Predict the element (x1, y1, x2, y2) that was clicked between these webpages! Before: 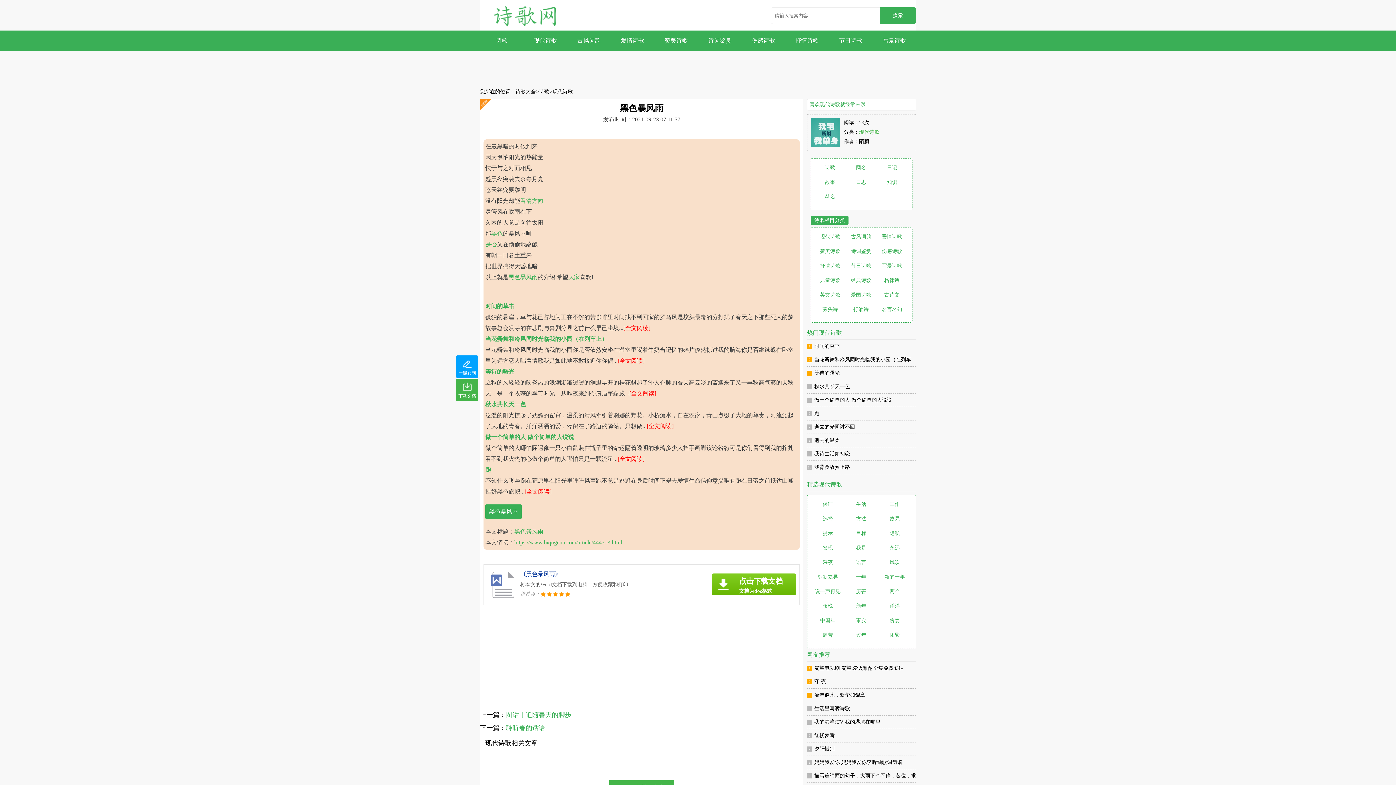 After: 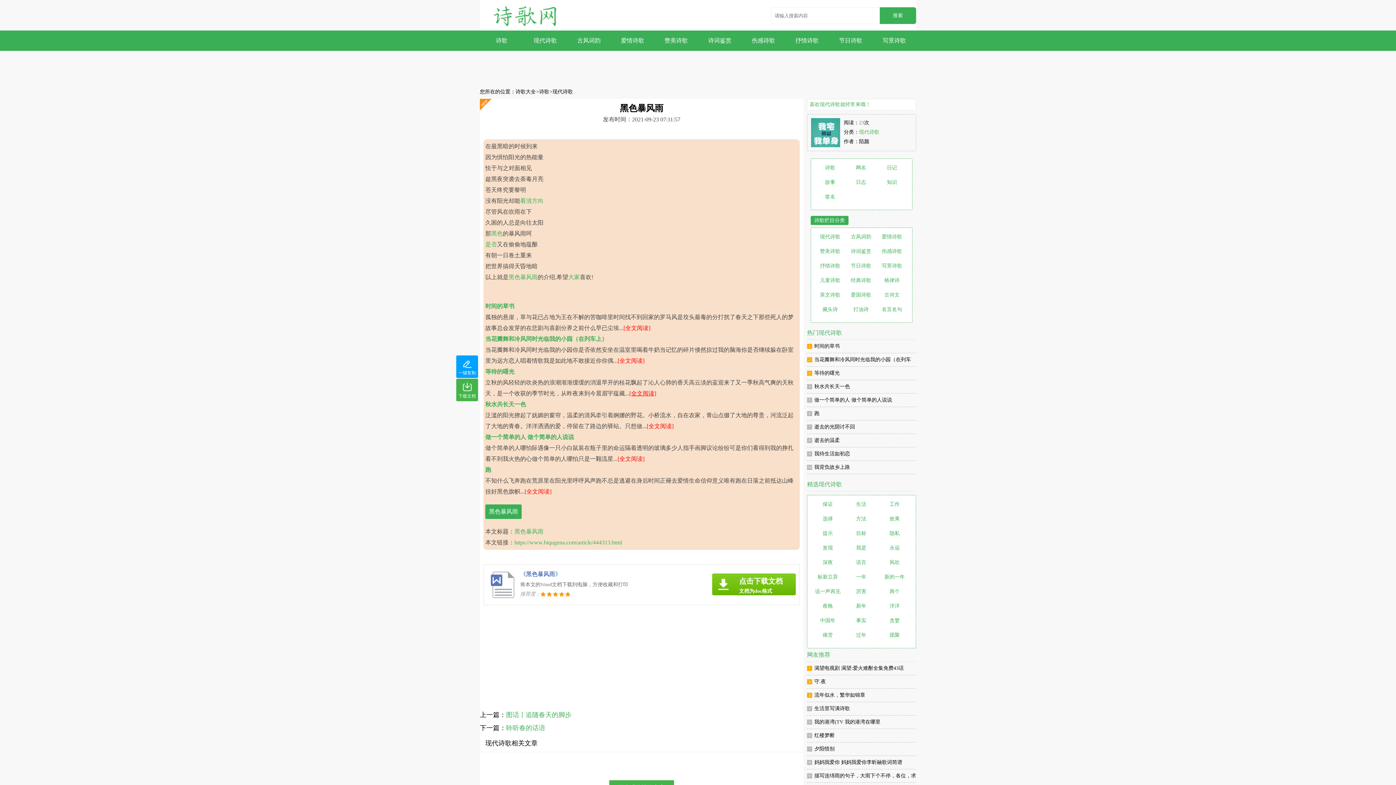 Action: bbox: (629, 390, 656, 396) label: [全文阅读]